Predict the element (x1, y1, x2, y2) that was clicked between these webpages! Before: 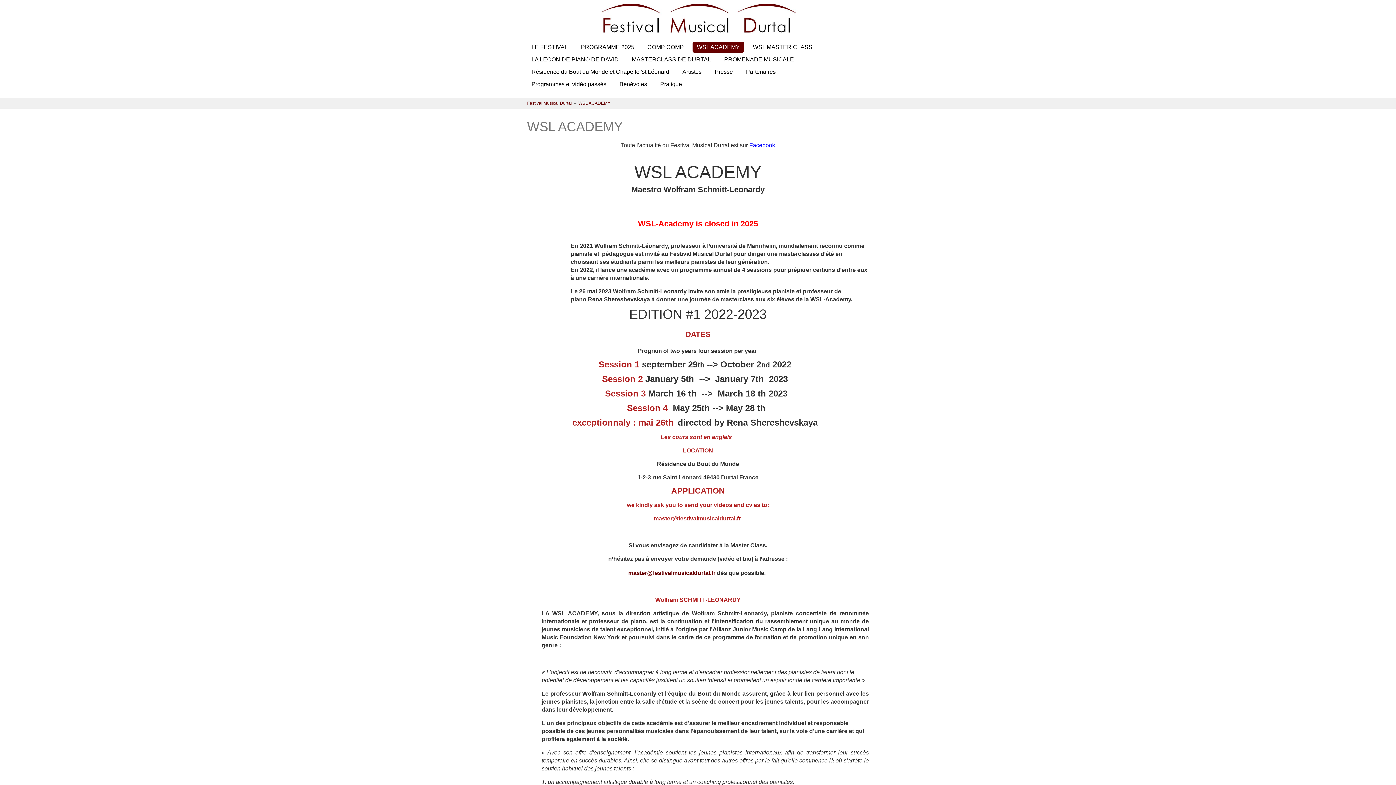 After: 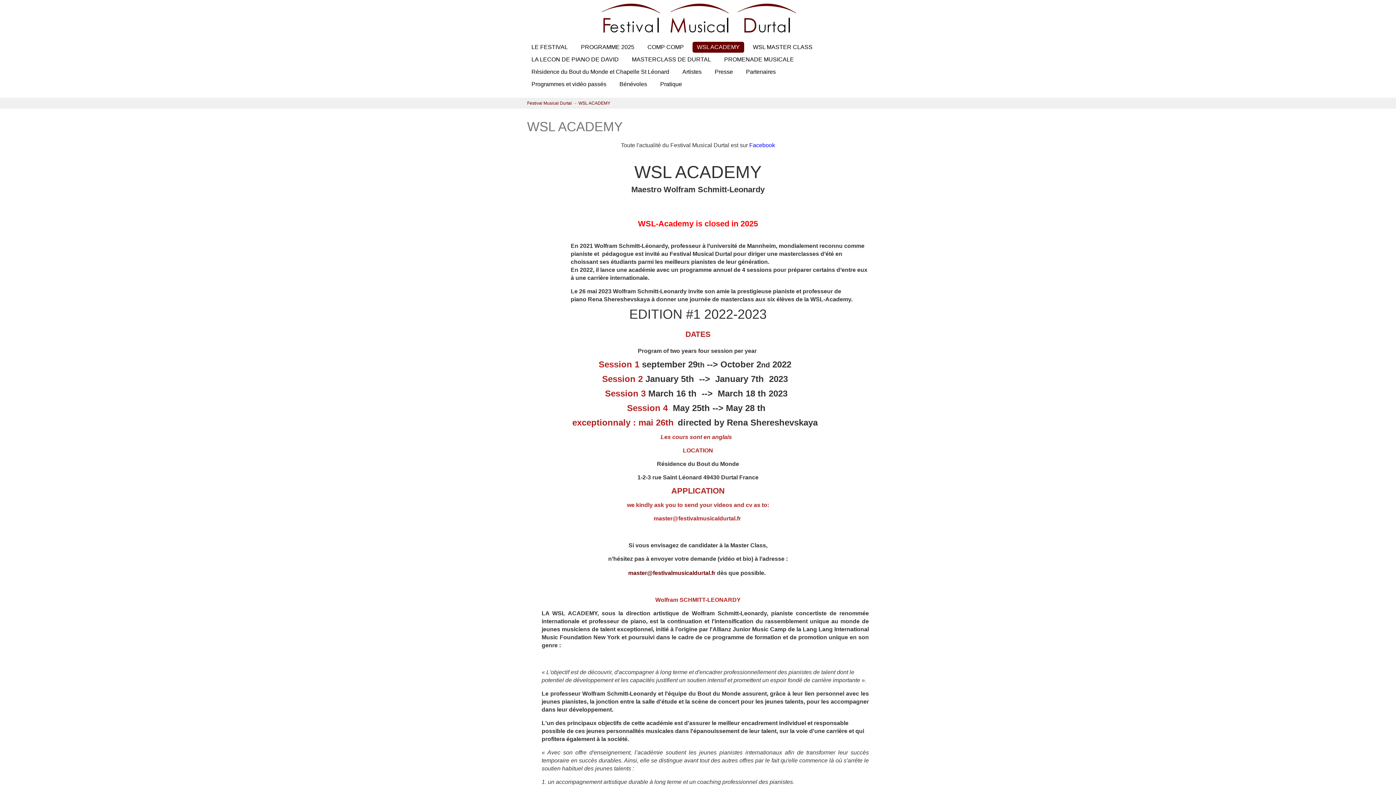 Action: bbox: (578, 100, 610, 105) label: WSL ACADEMY